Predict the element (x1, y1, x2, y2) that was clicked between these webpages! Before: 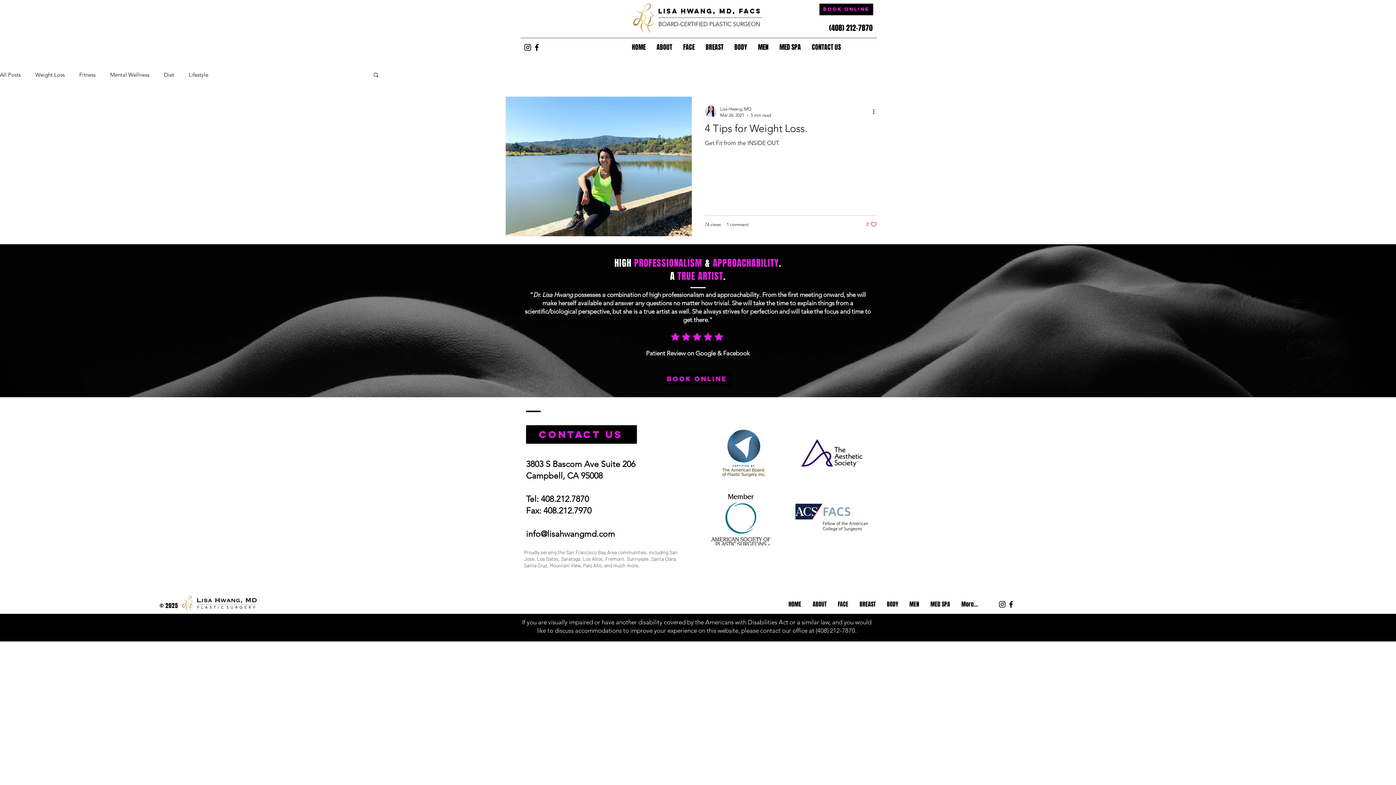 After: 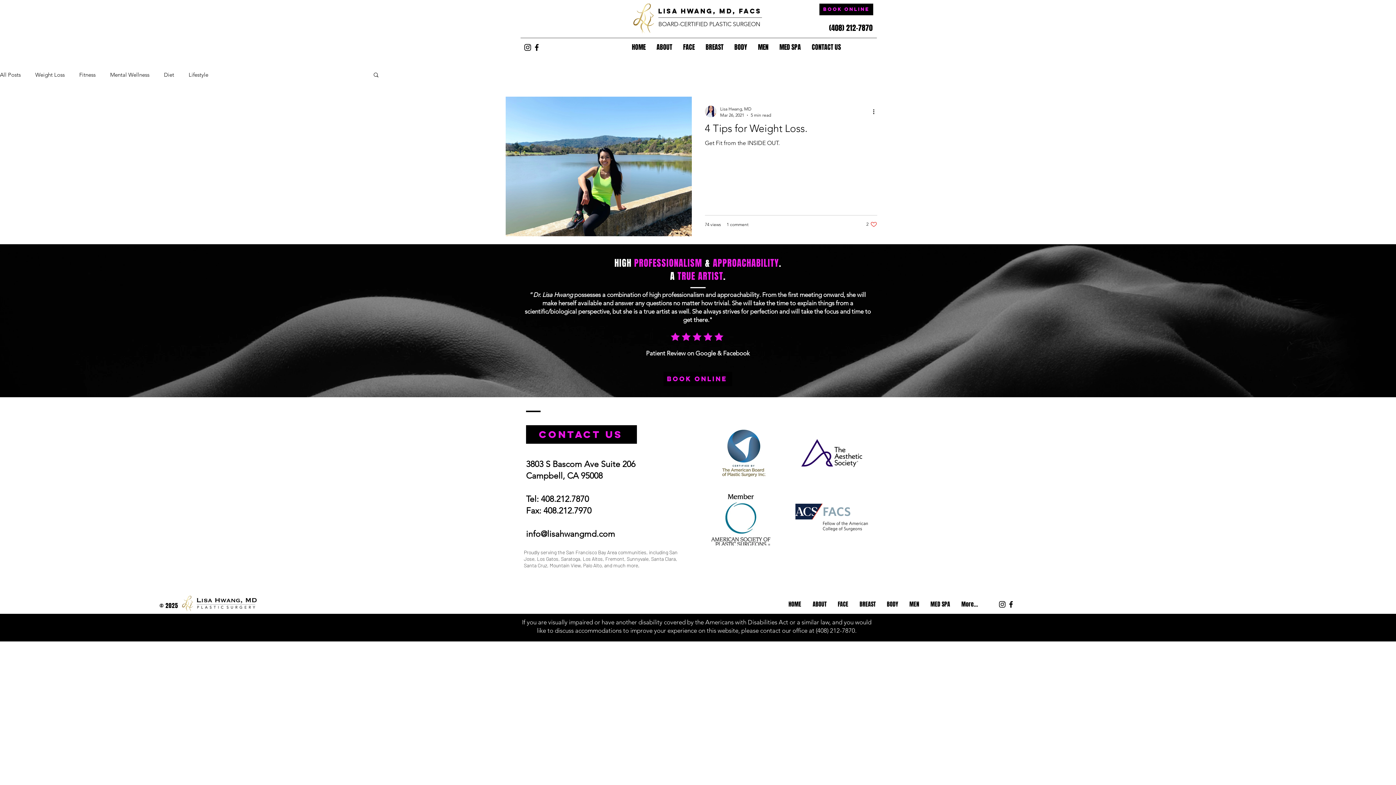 Action: label: Search bbox: (372, 71, 379, 79)